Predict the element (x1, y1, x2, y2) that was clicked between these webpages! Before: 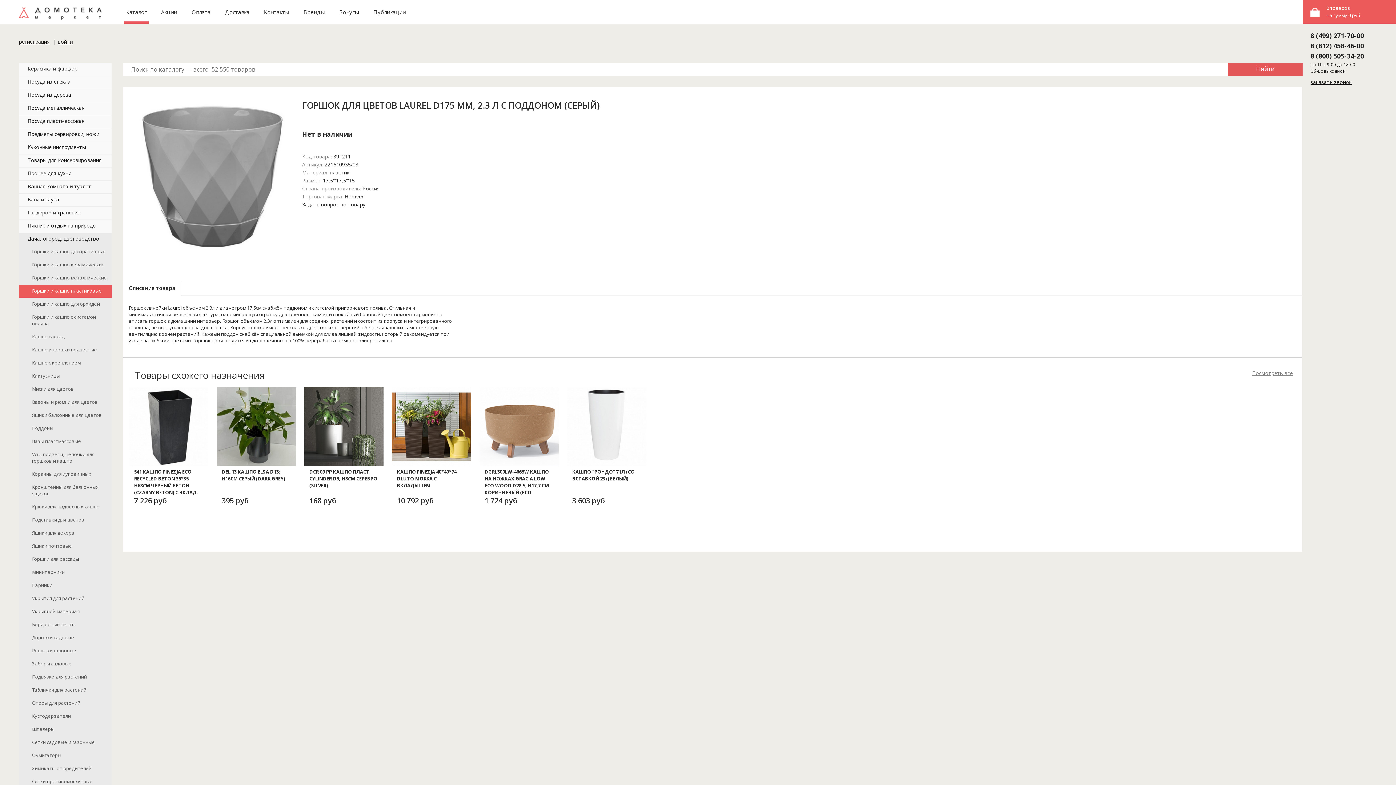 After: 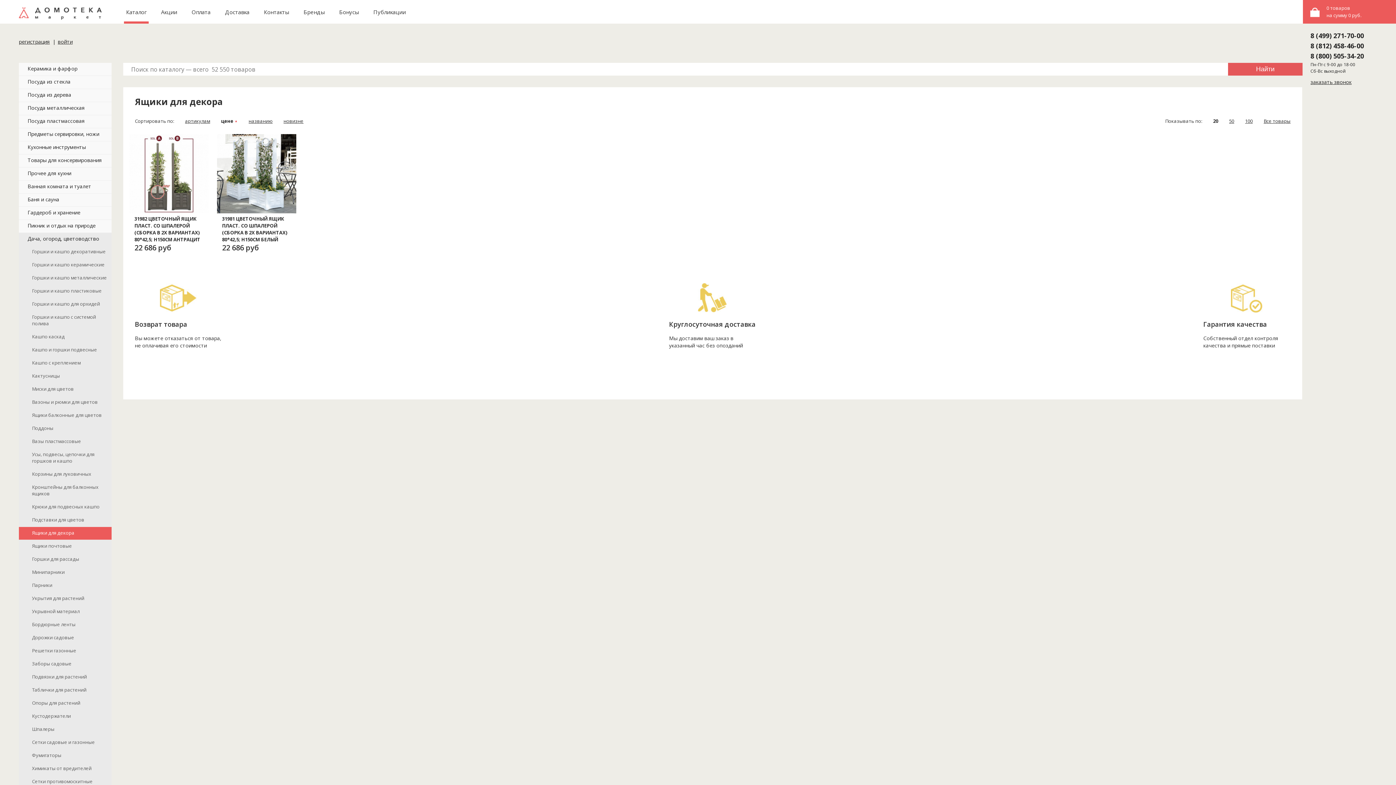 Action: bbox: (18, 527, 111, 540) label: Ящики для декора